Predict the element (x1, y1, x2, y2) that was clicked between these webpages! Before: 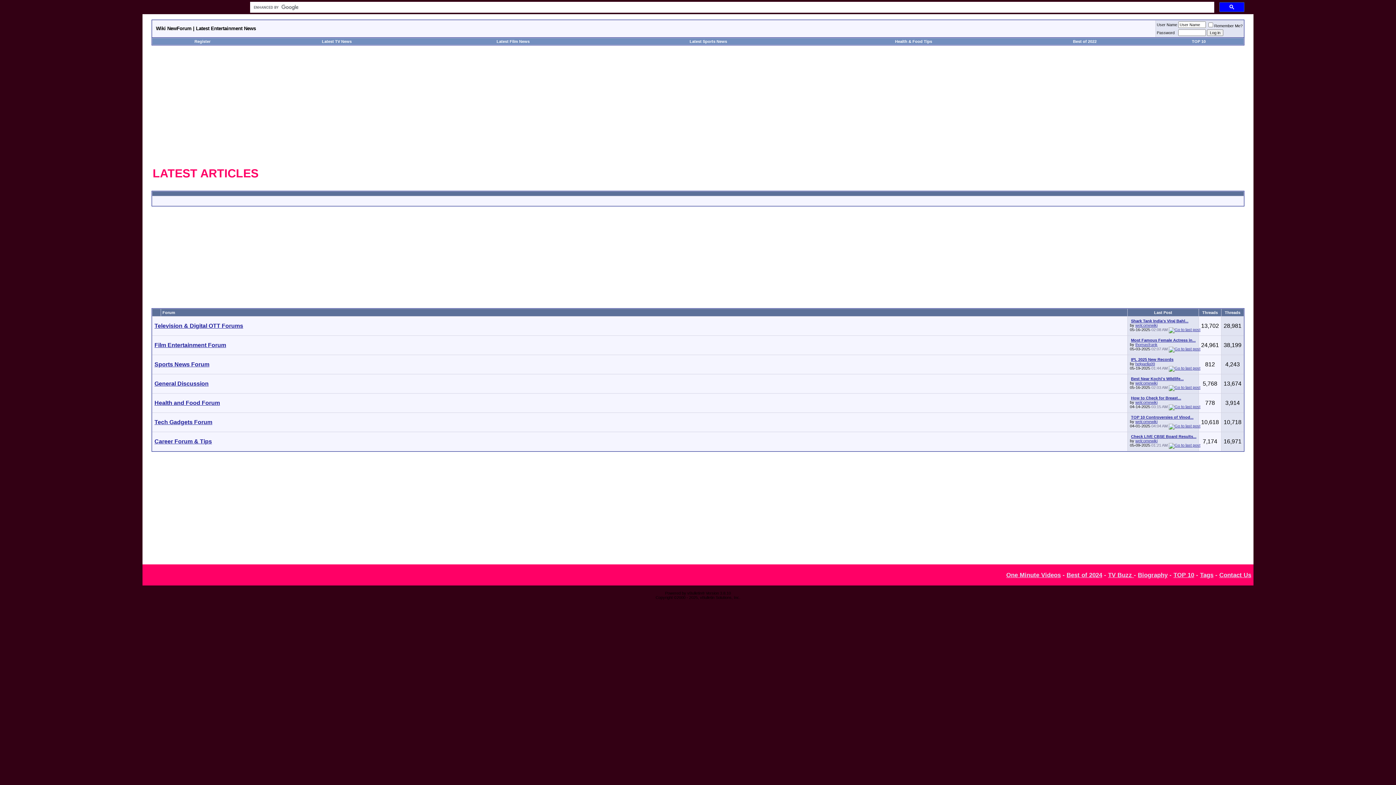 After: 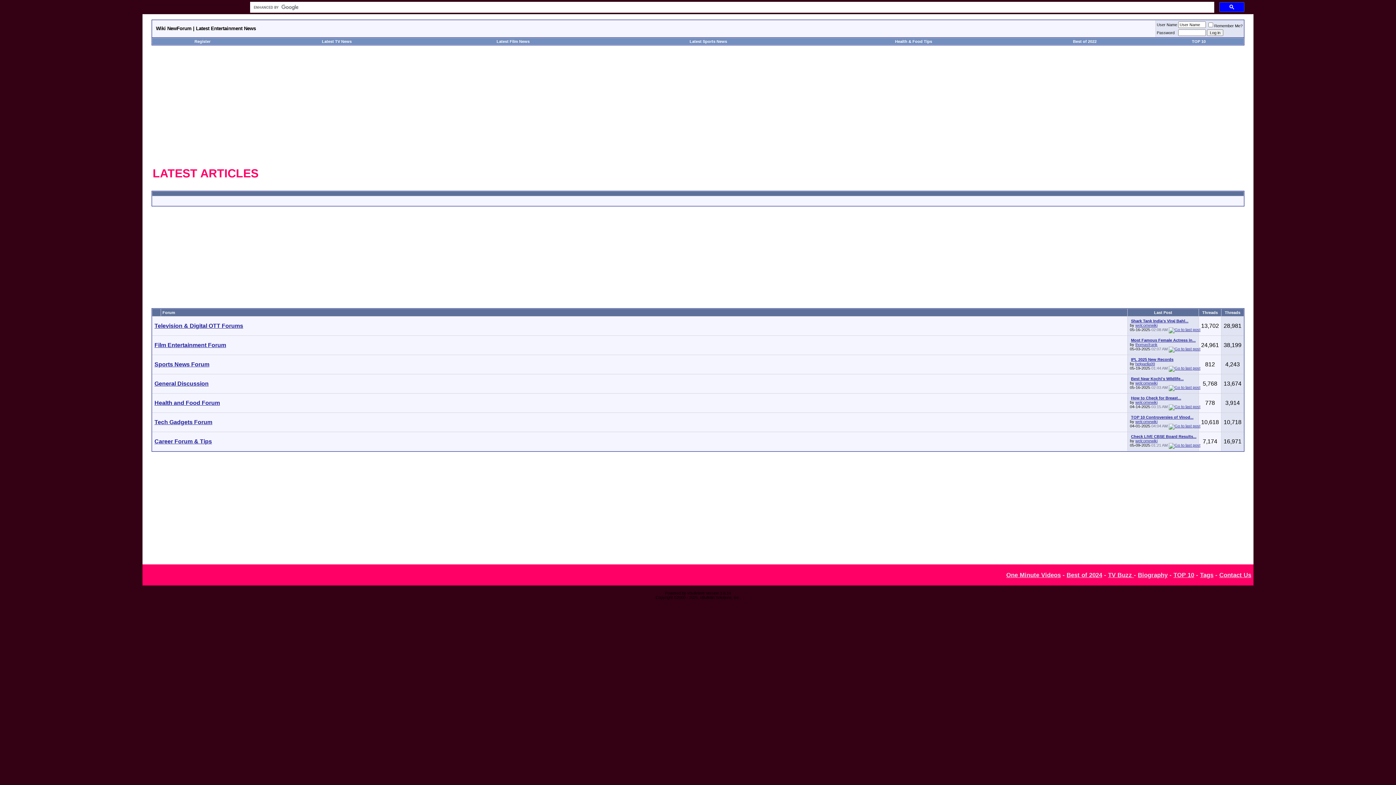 Action: label: Health and Food Forum bbox: (154, 400, 220, 406)